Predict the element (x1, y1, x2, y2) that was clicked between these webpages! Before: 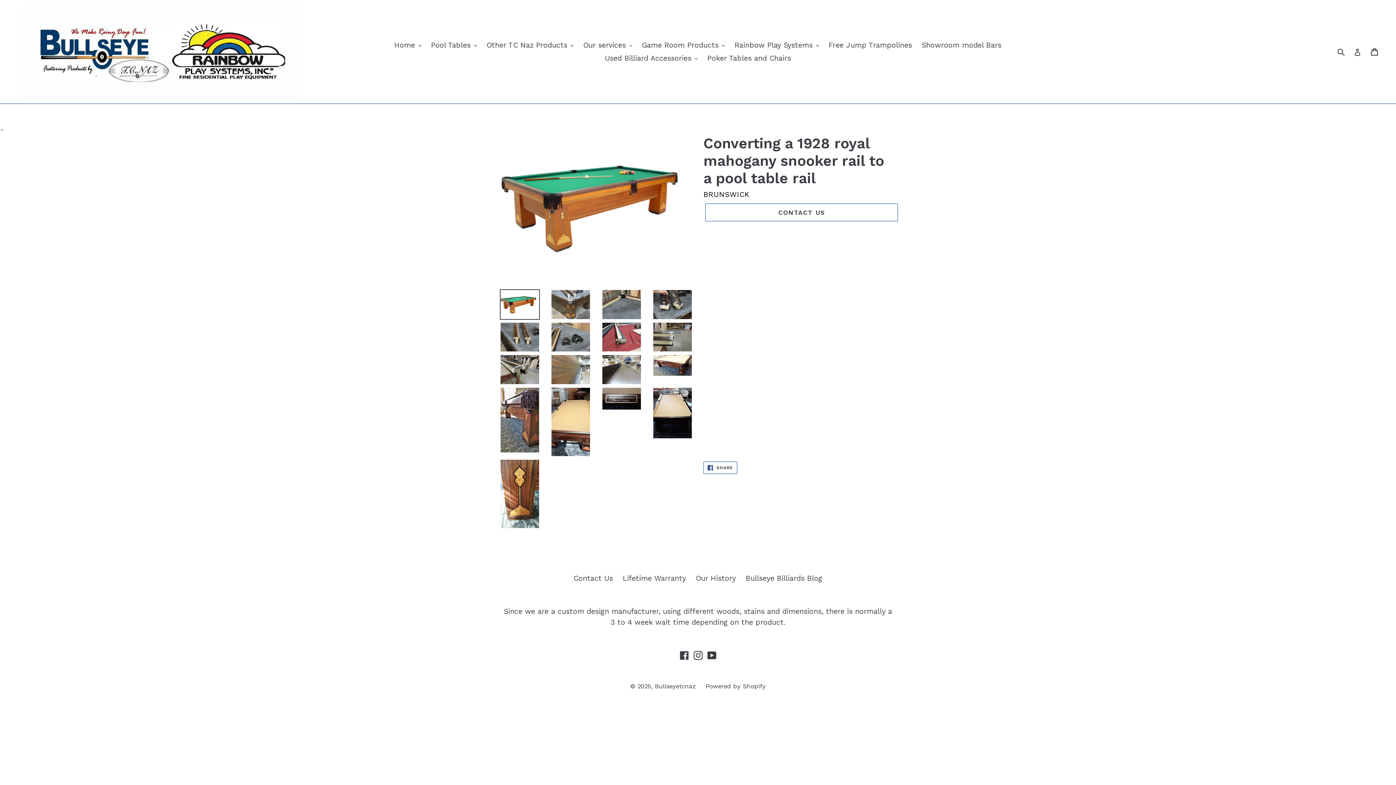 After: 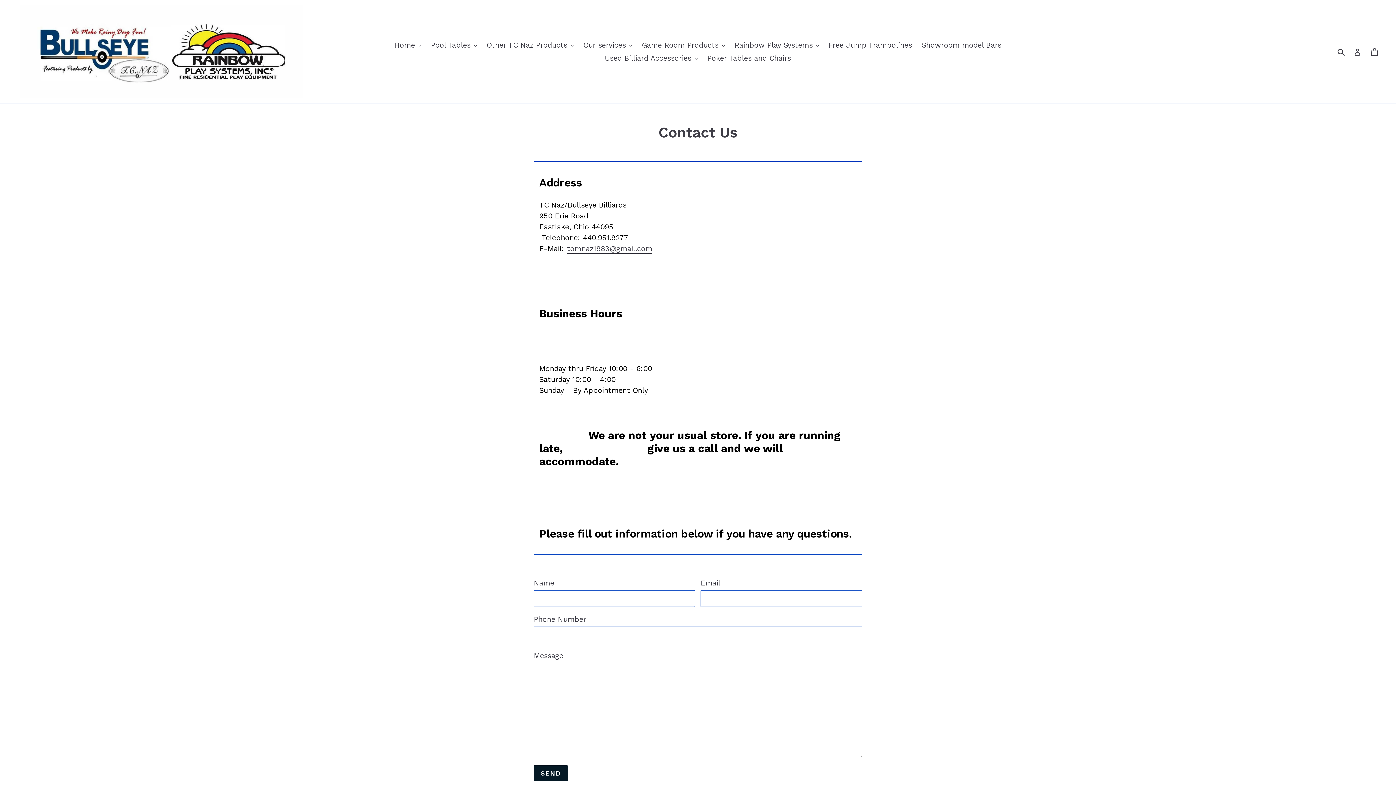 Action: label: CONTACT US bbox: (705, 203, 898, 221)